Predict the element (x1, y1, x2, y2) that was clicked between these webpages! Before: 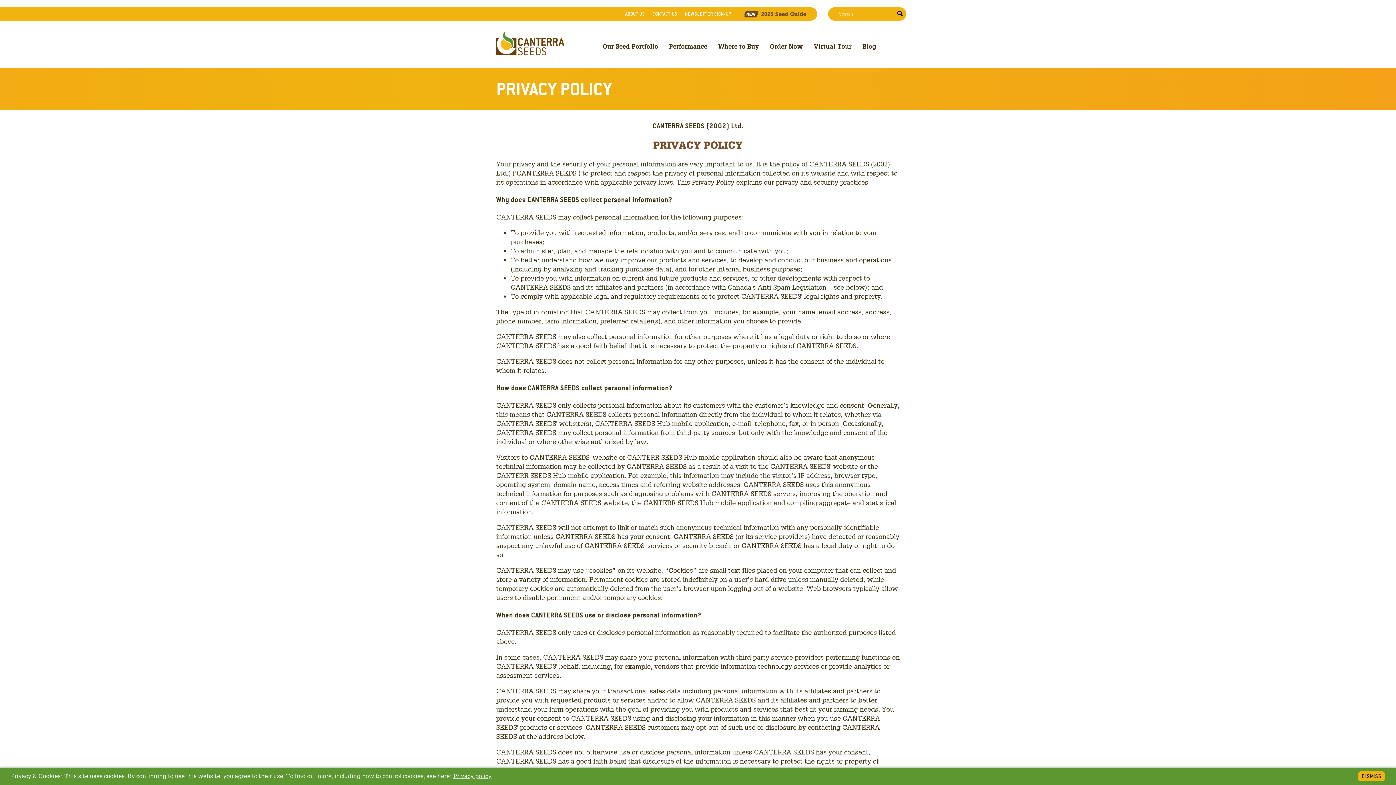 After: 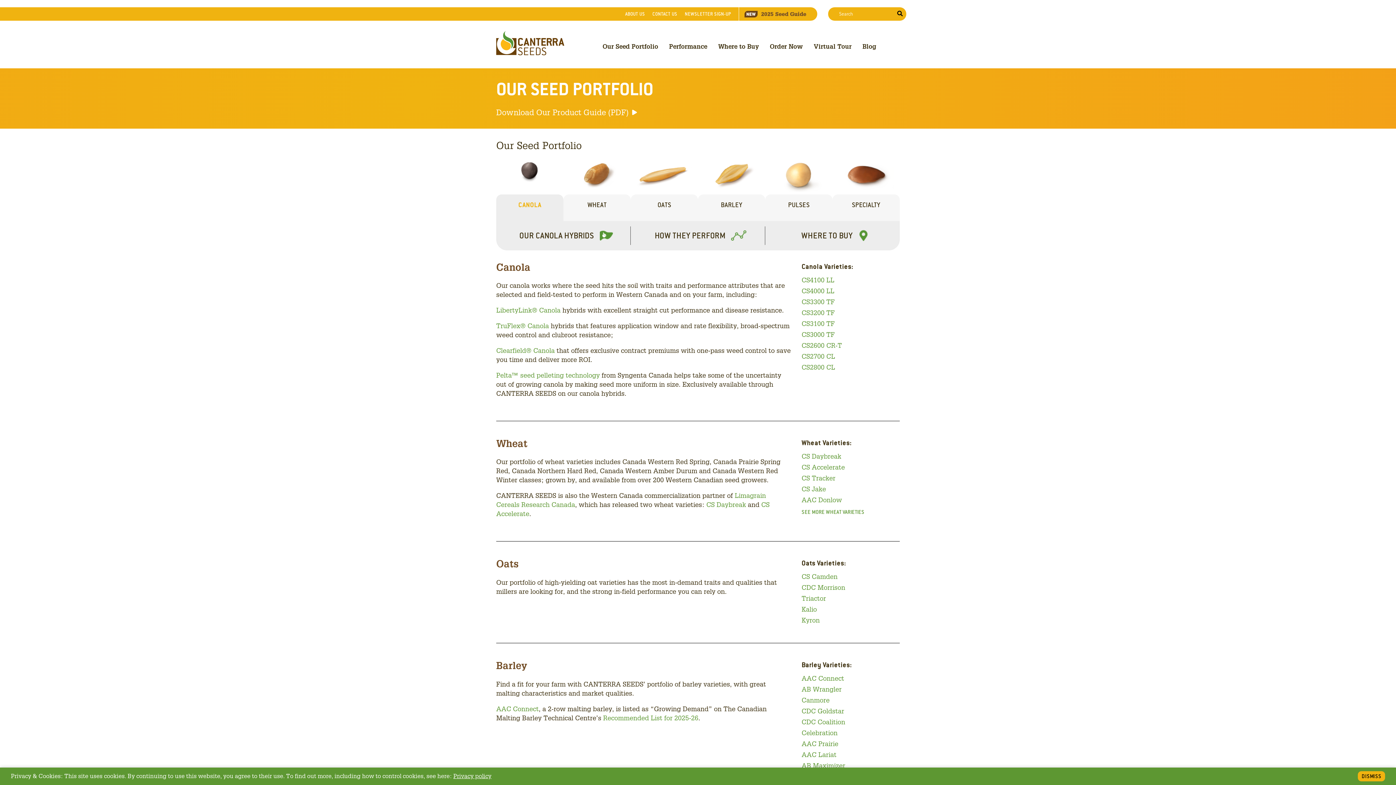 Action: label: Our Seed Portfolio bbox: (602, 42, 658, 50)